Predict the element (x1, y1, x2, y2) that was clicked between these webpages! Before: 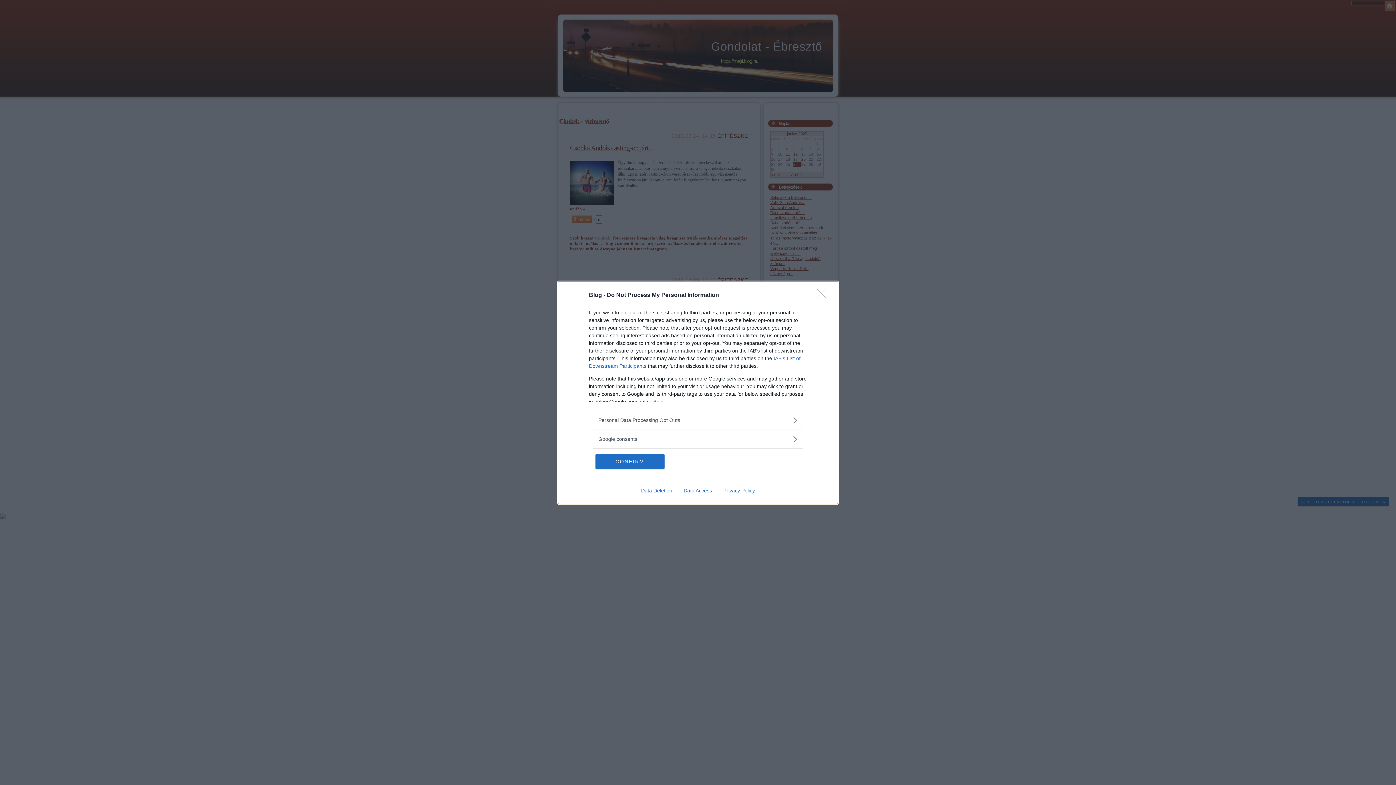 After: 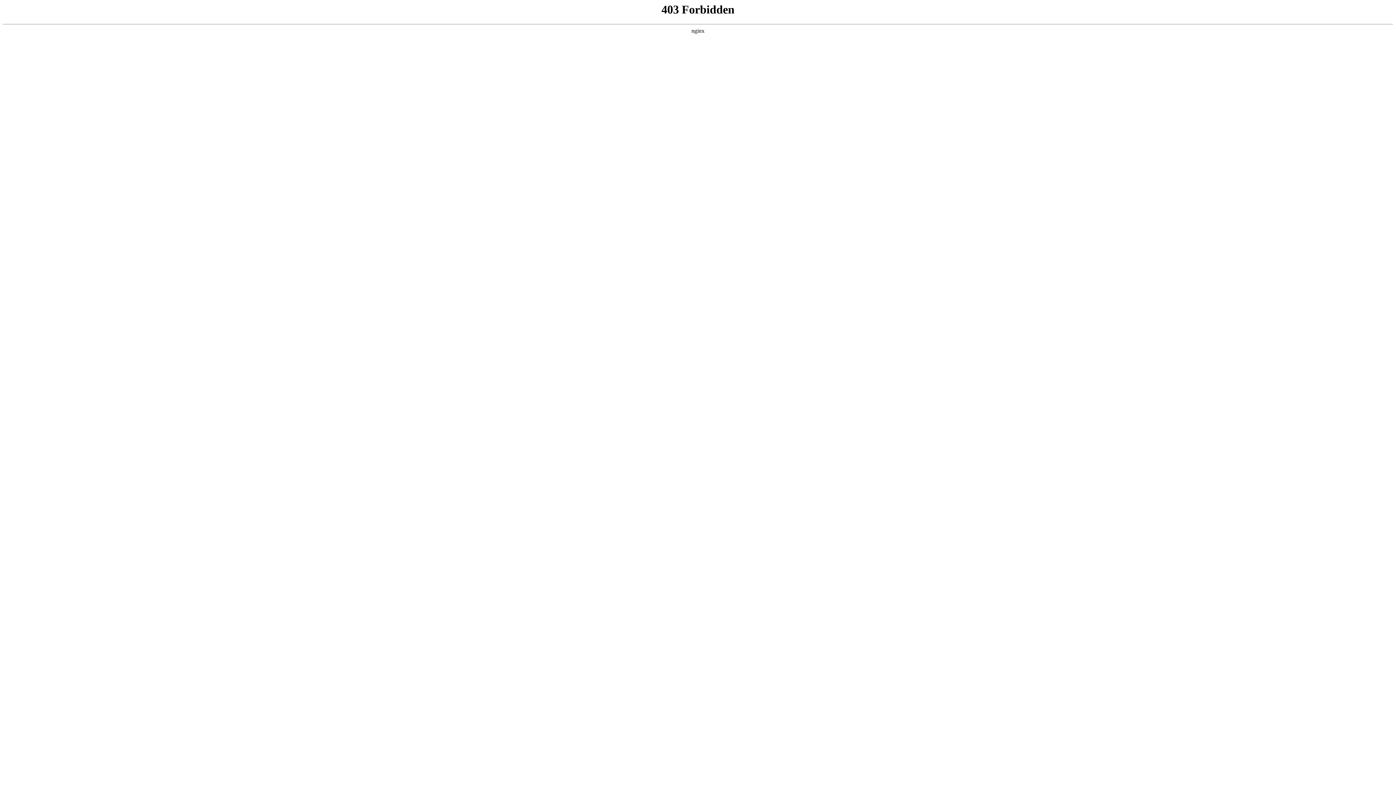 Action: bbox: (717, 487, 760, 493) label: Privacy Policy